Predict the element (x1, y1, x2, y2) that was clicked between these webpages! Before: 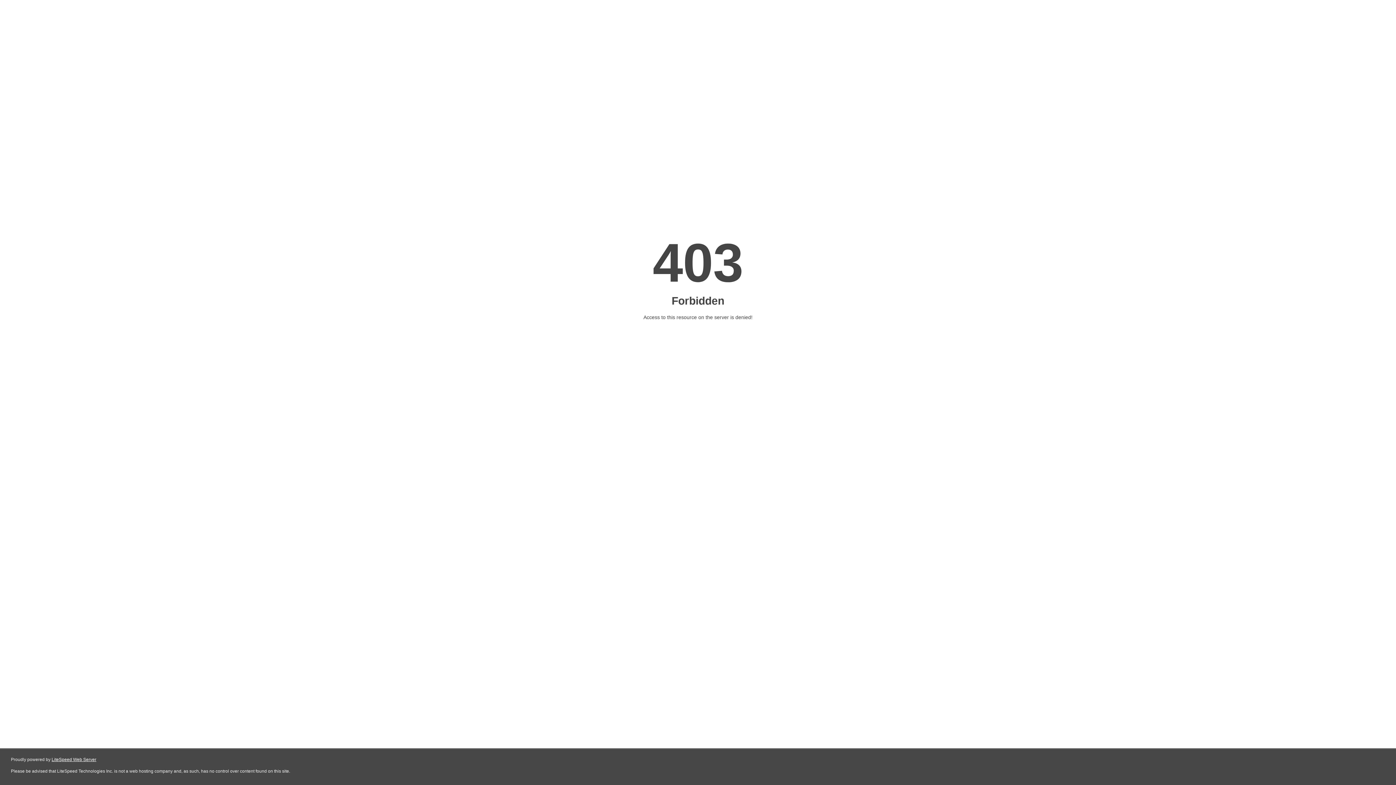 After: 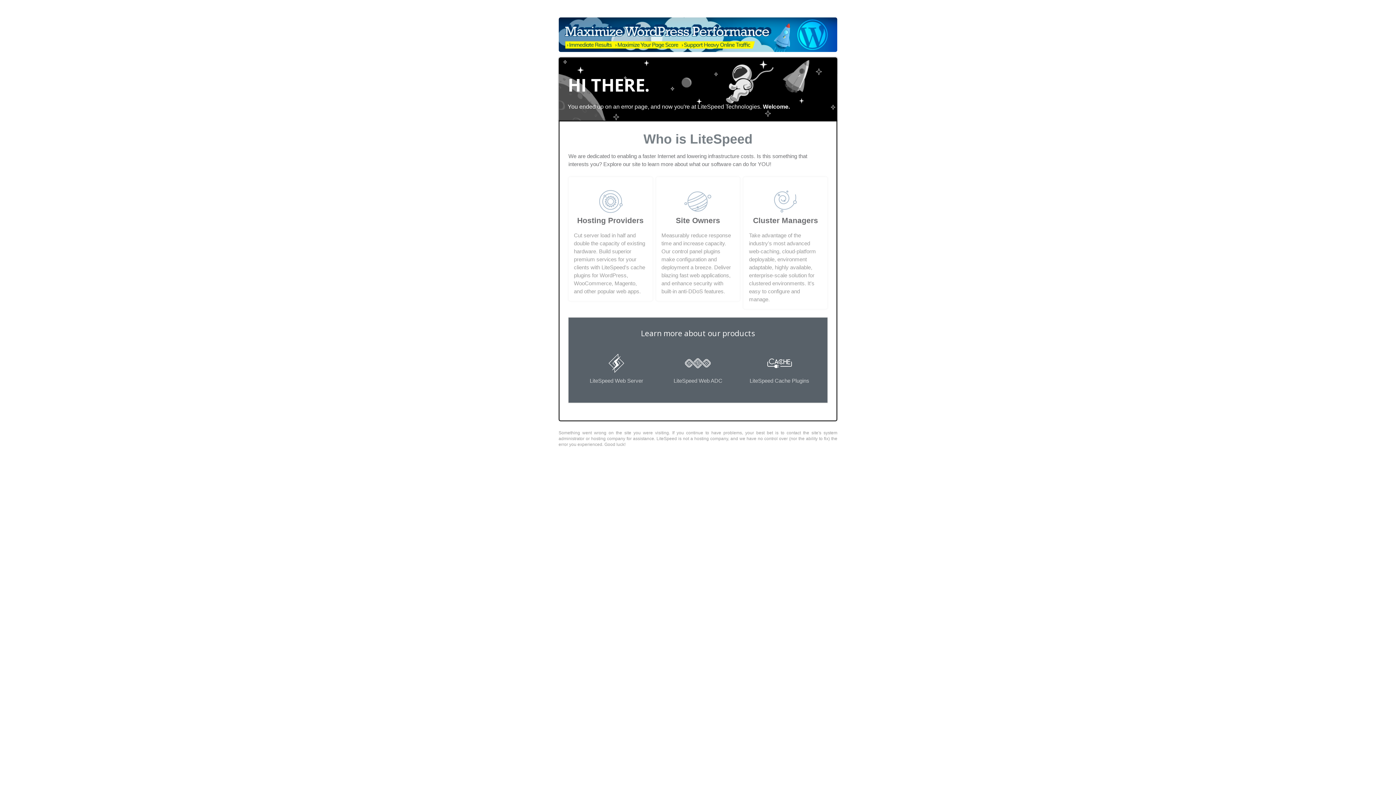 Action: bbox: (51, 757, 96, 762) label: LiteSpeed Web Server